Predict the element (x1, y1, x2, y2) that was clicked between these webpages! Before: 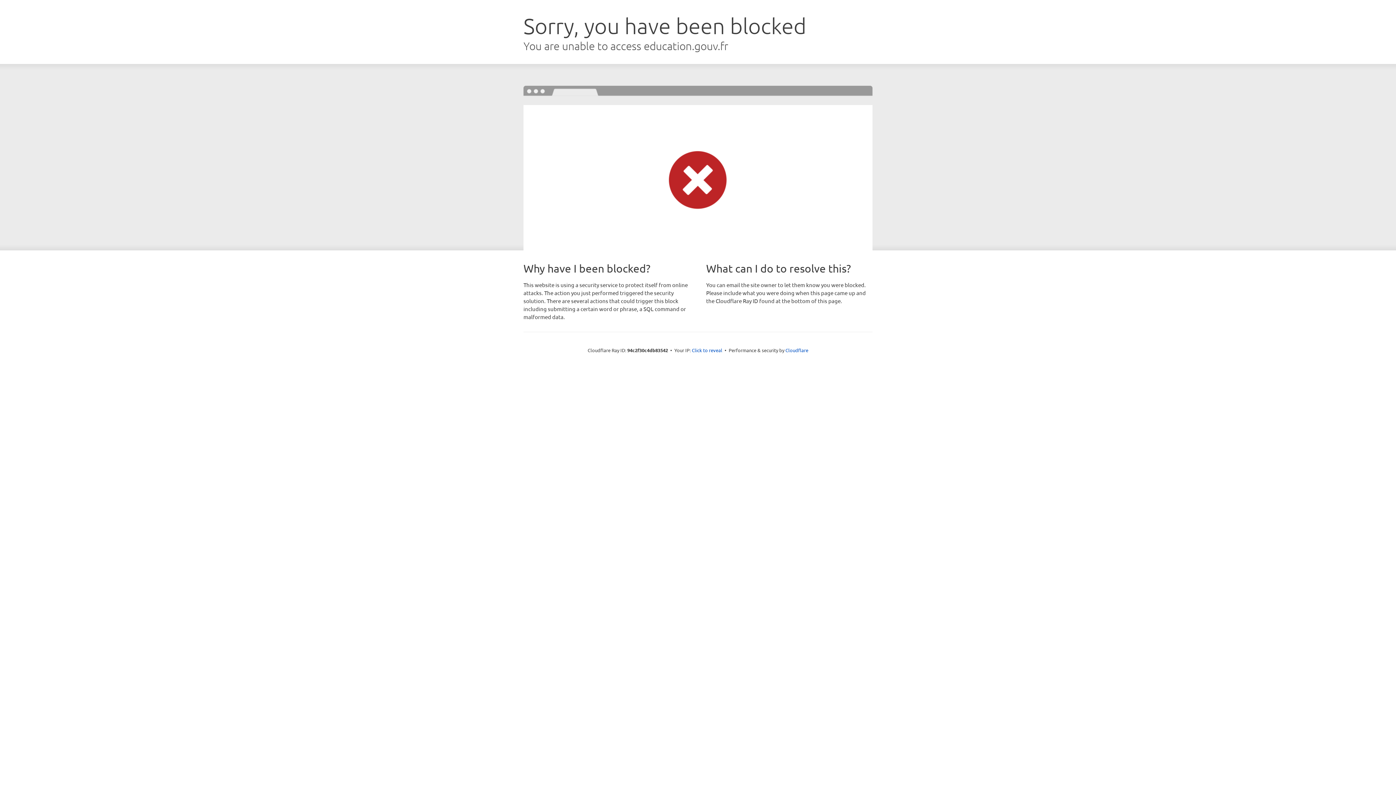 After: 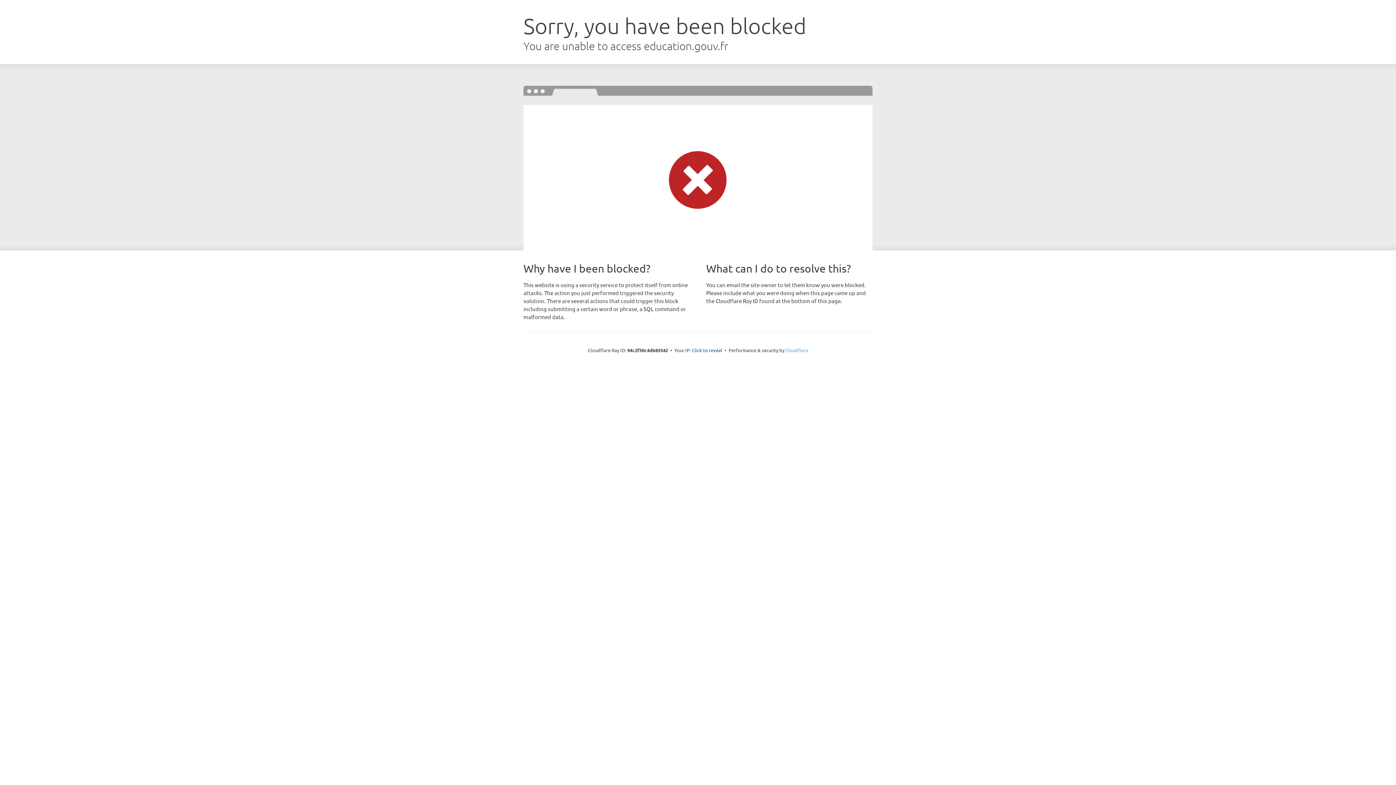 Action: label: Cloudflare bbox: (785, 347, 808, 353)